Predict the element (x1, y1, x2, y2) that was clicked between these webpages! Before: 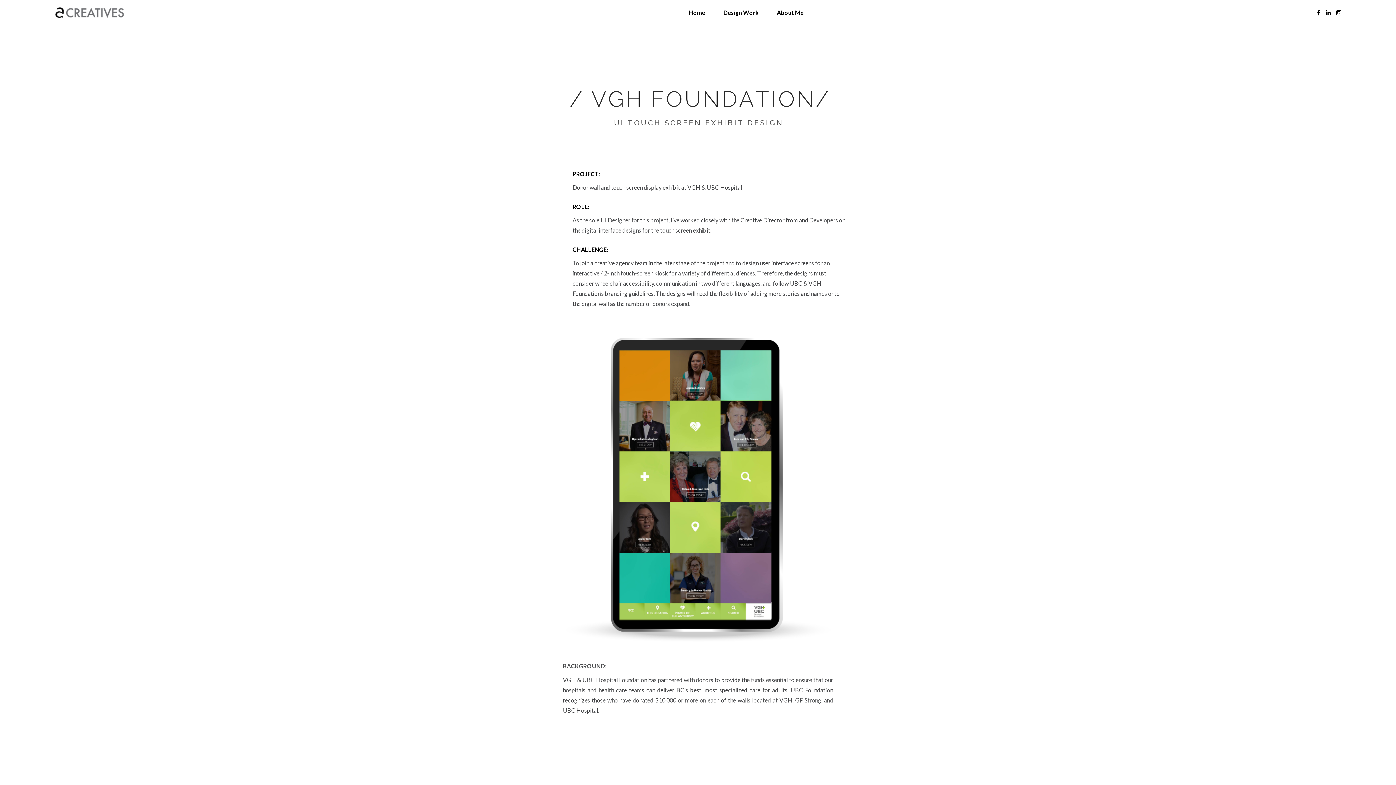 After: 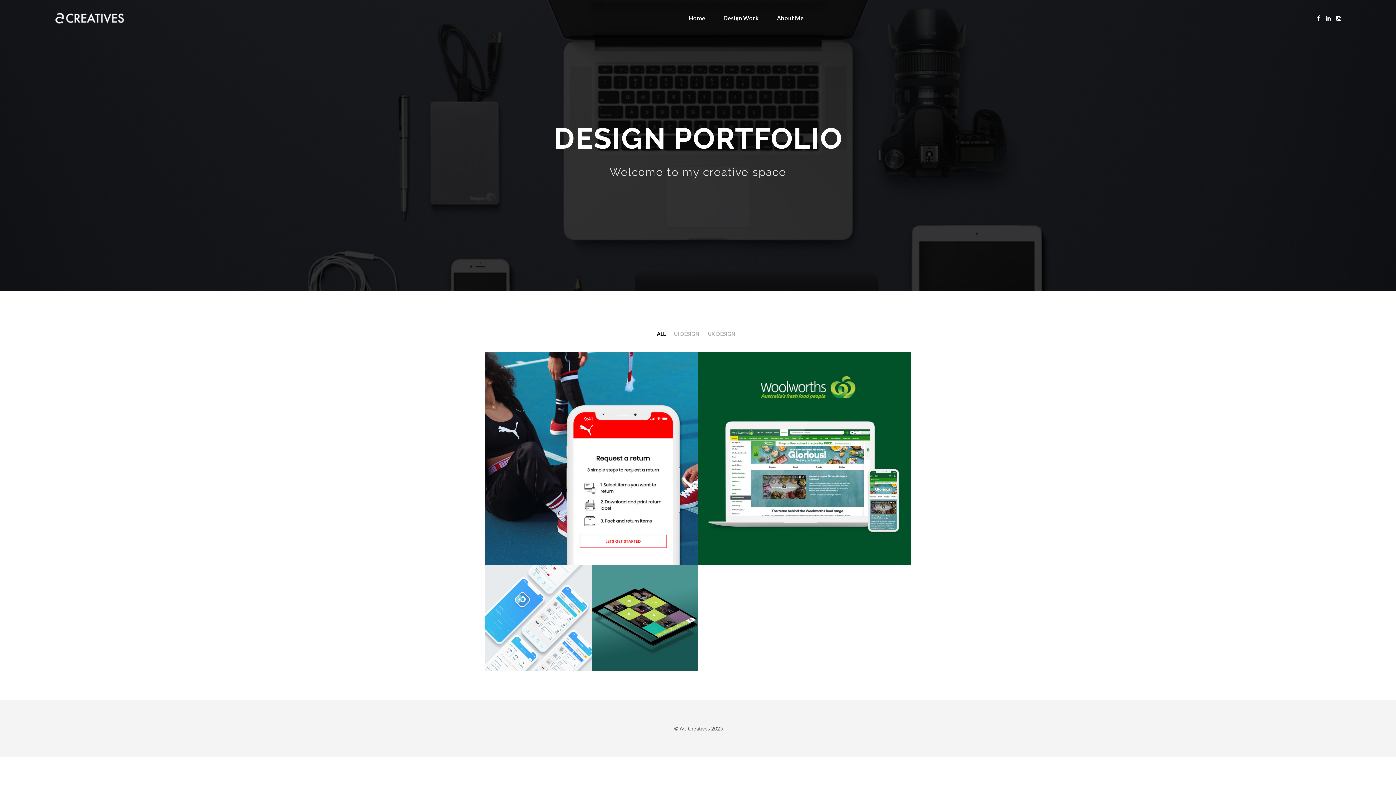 Action: bbox: (714, 5, 768, 20) label: Design Work